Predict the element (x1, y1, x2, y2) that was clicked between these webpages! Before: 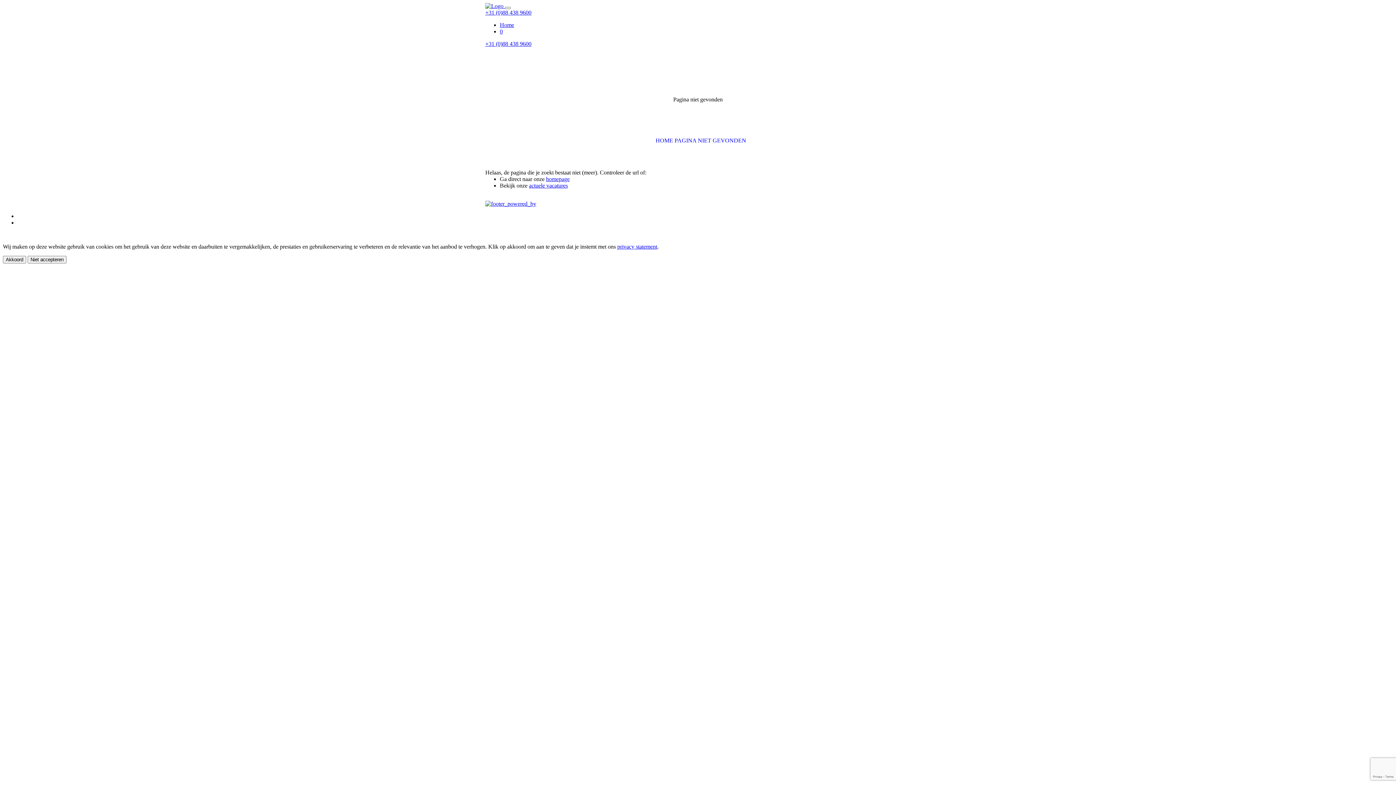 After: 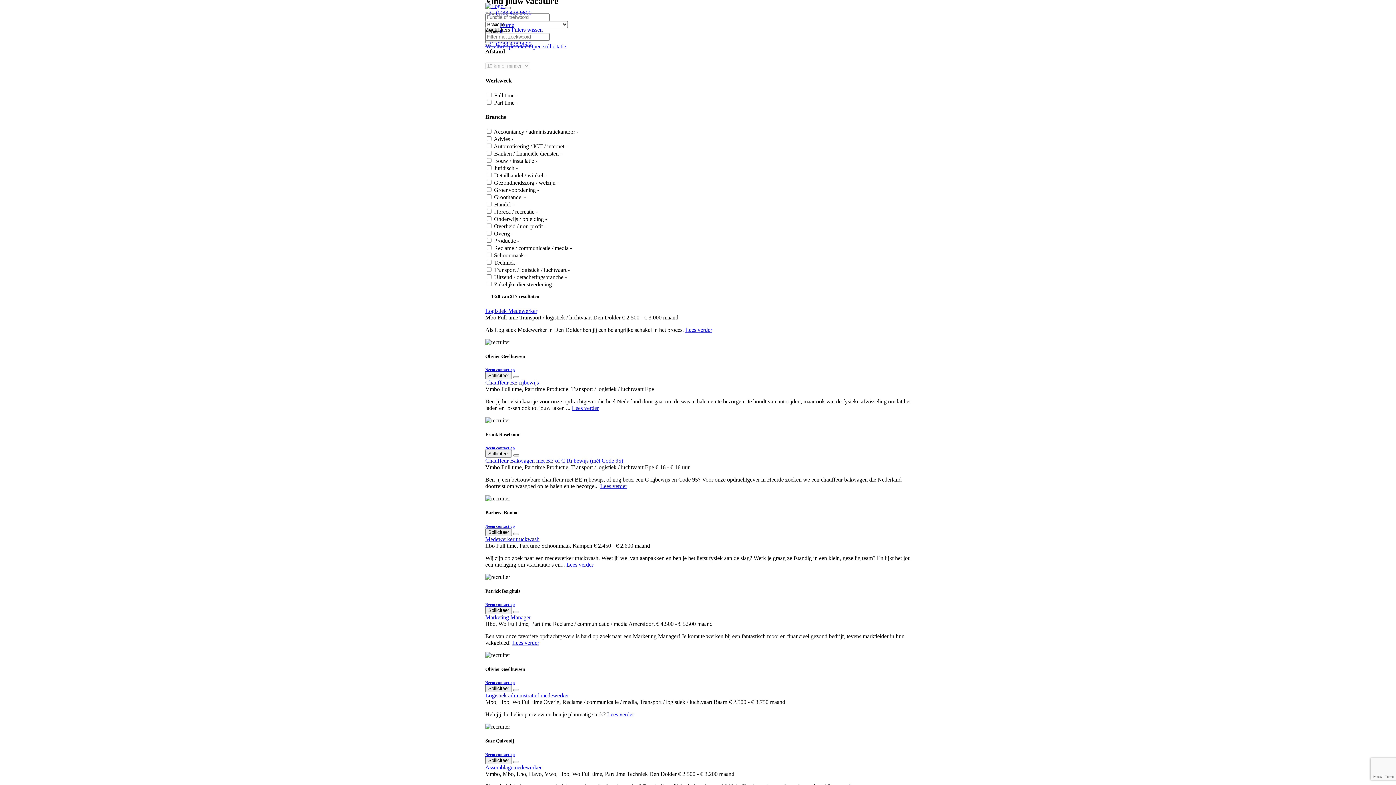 Action: bbox: (546, 176, 569, 182) label: homepage